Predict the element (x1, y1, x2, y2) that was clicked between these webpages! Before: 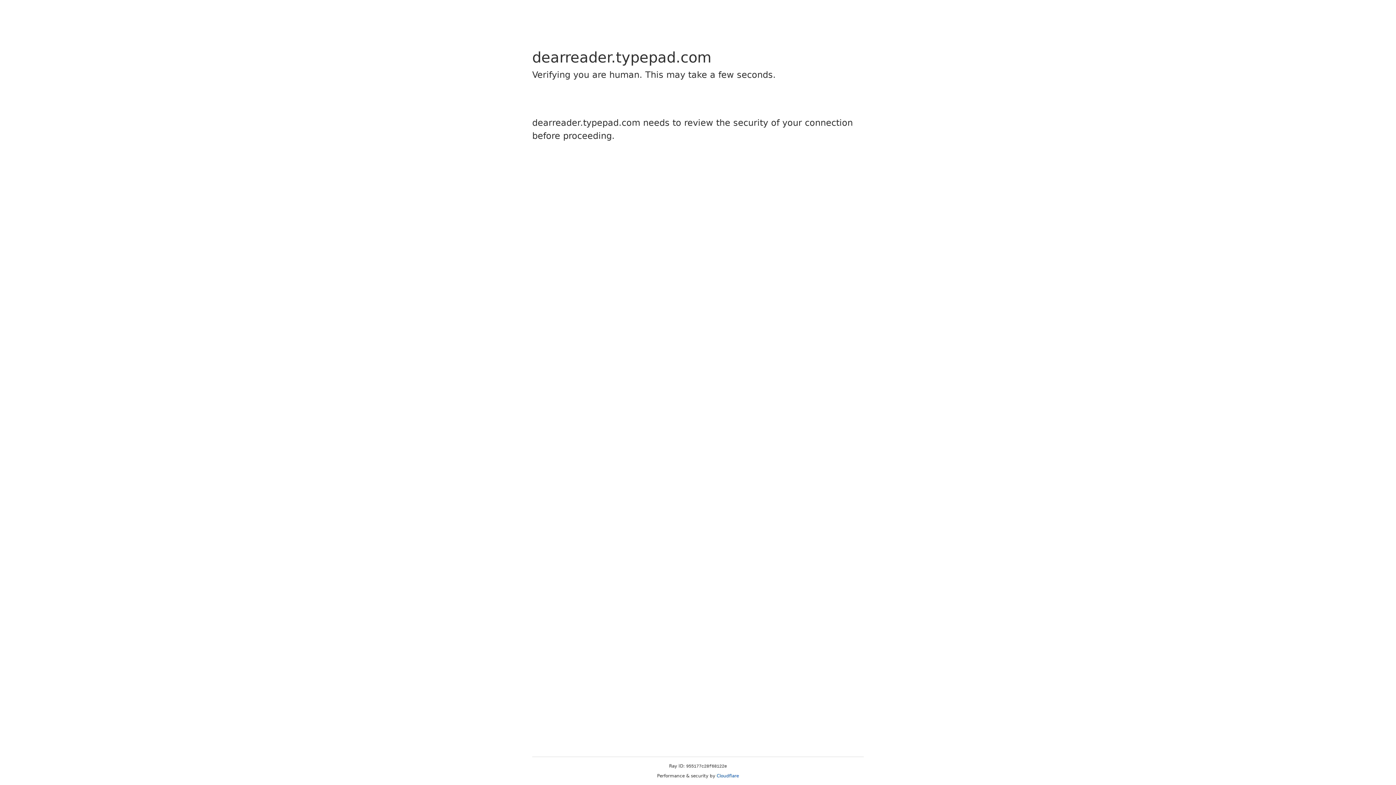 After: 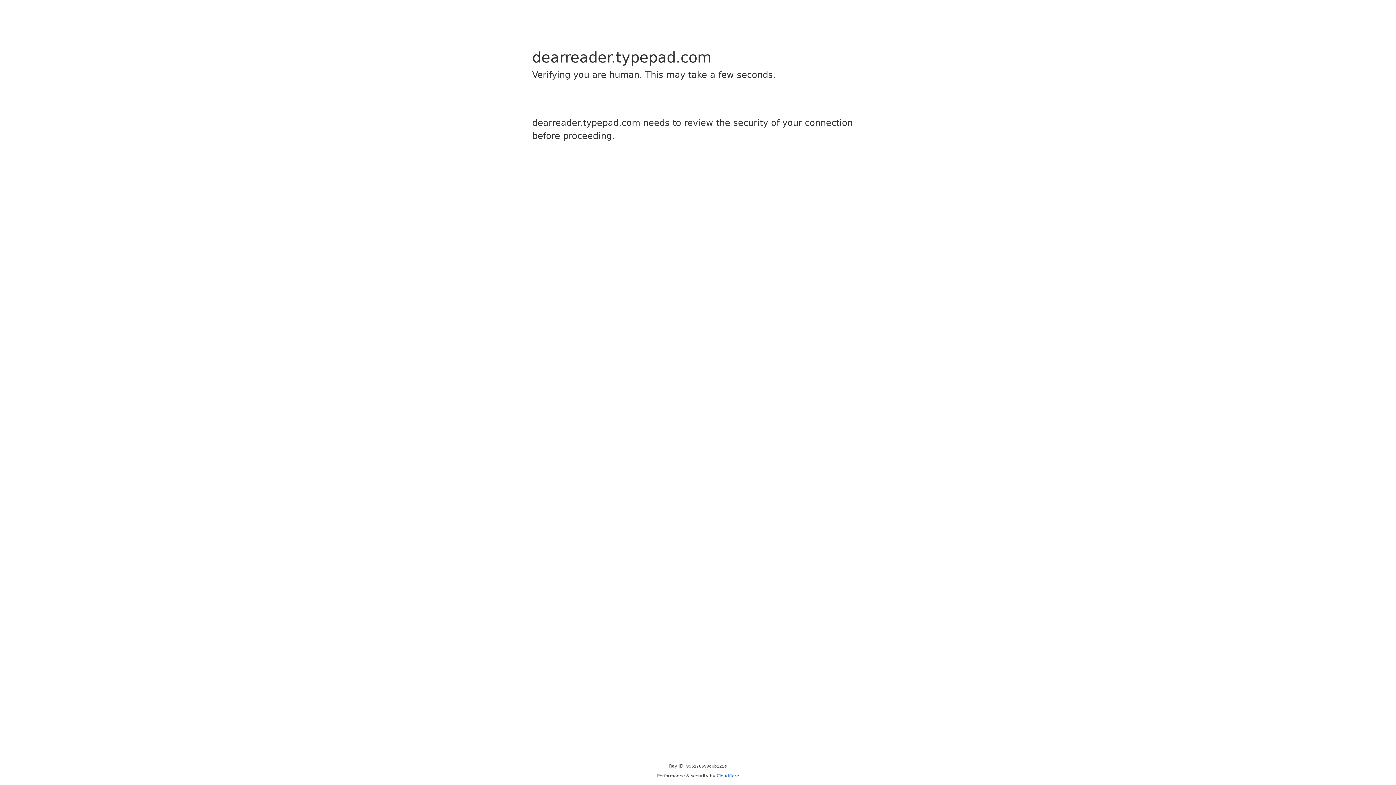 Action: label: Cloudflare bbox: (716, 773, 739, 778)